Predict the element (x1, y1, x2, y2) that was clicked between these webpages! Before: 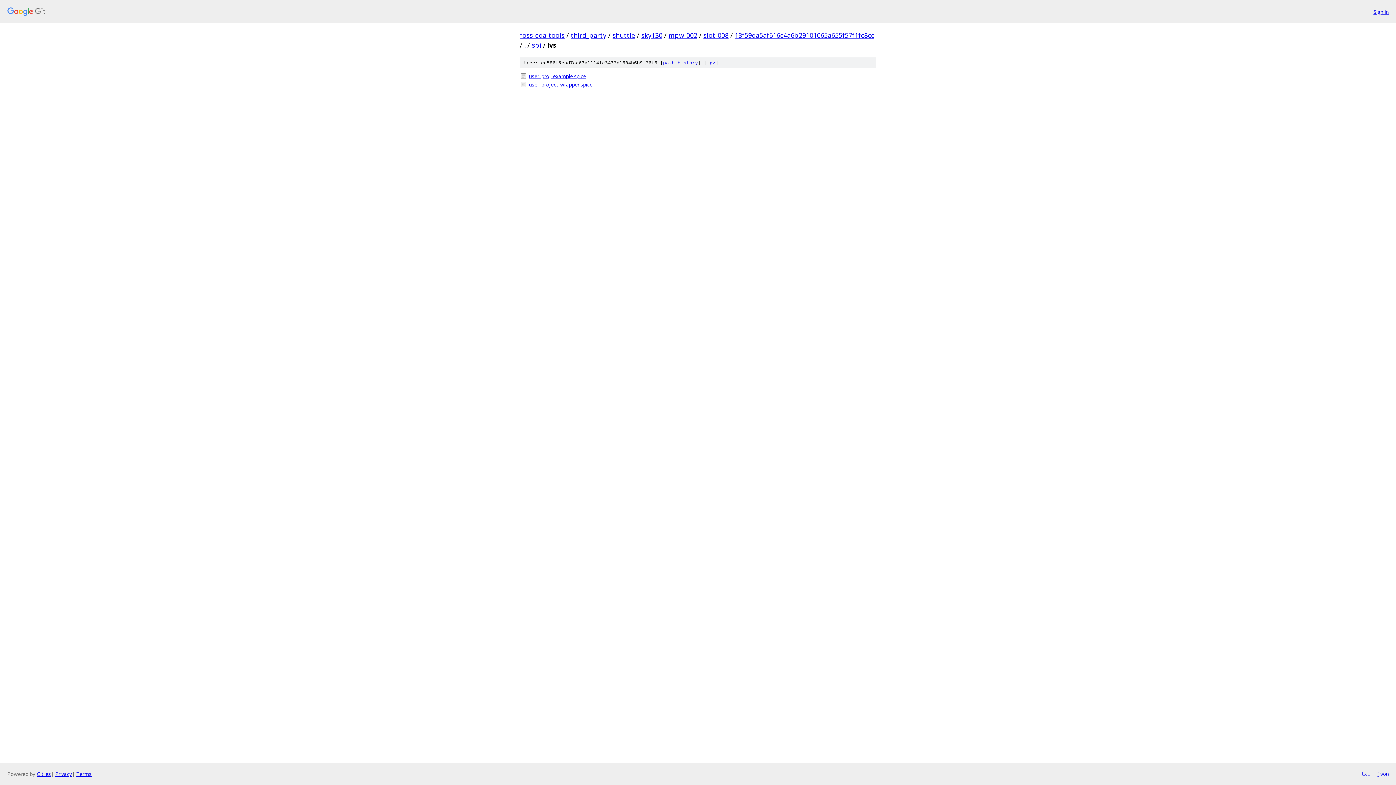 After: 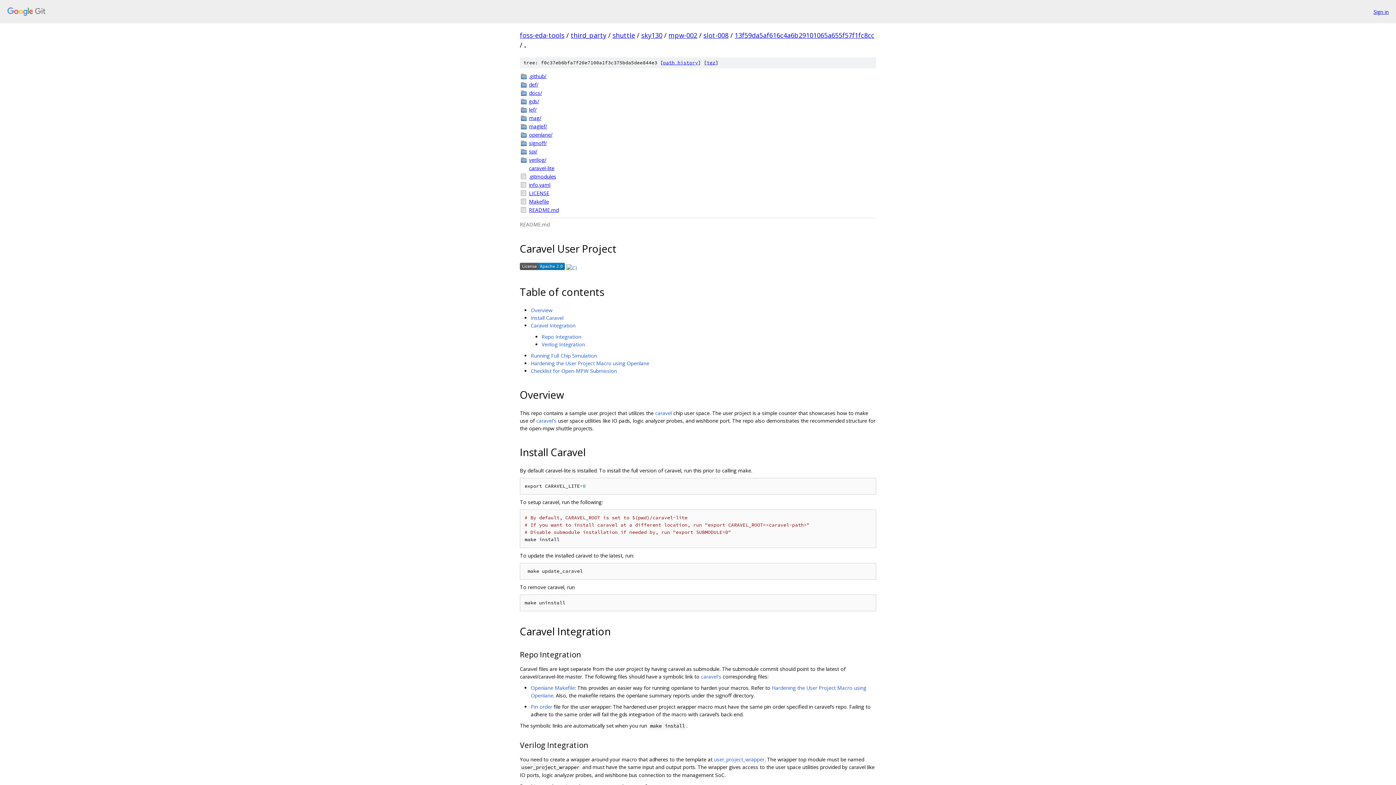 Action: label: . bbox: (524, 40, 525, 49)